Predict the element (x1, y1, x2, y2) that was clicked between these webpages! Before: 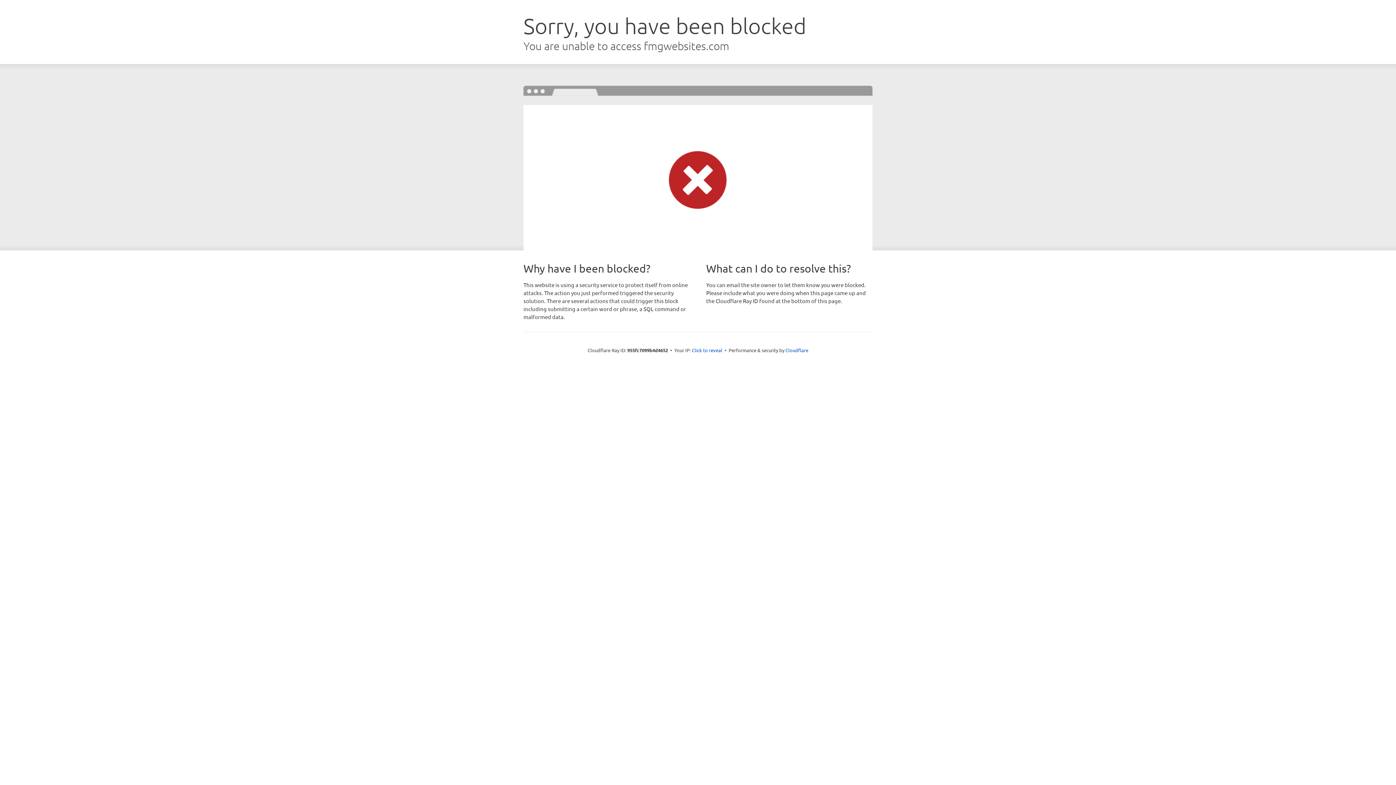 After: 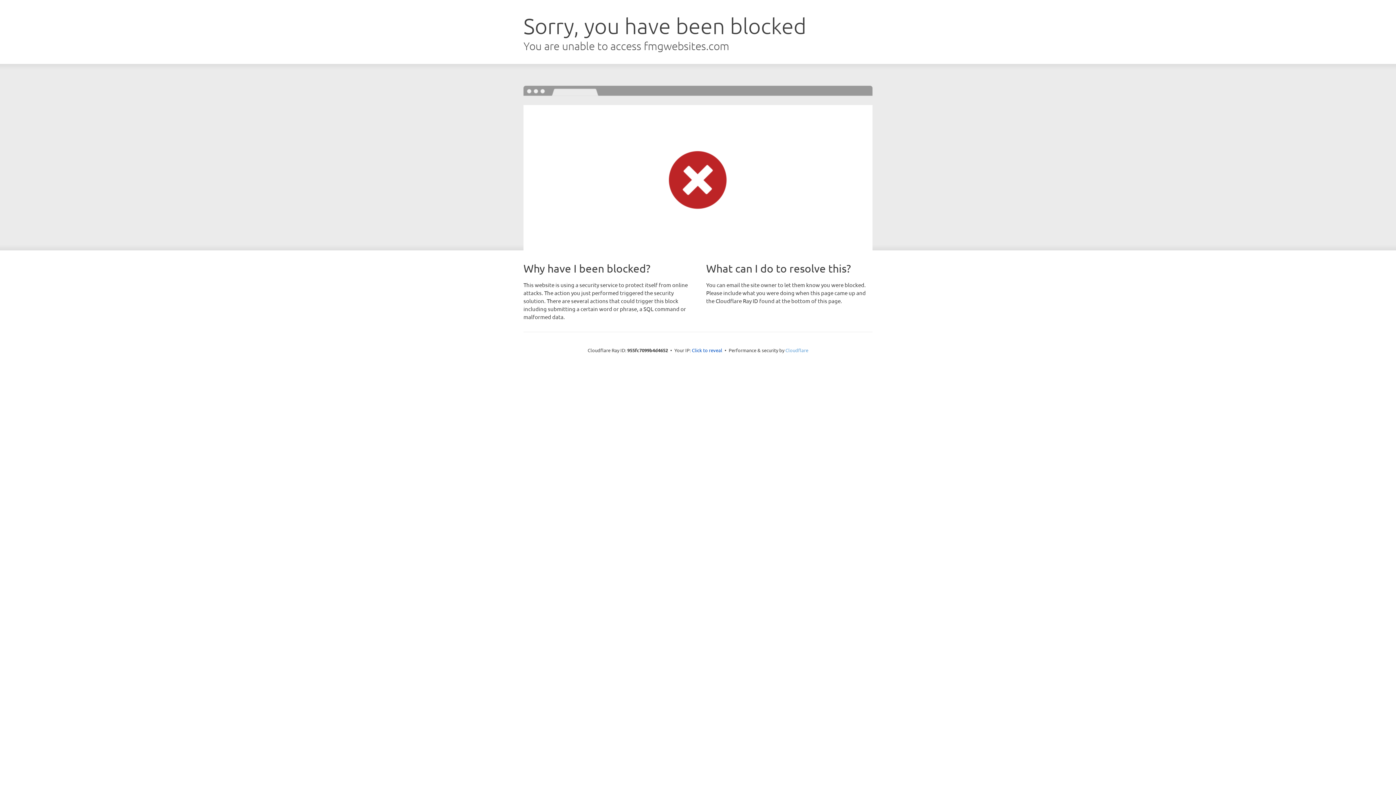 Action: bbox: (785, 347, 808, 353) label: Cloudflare